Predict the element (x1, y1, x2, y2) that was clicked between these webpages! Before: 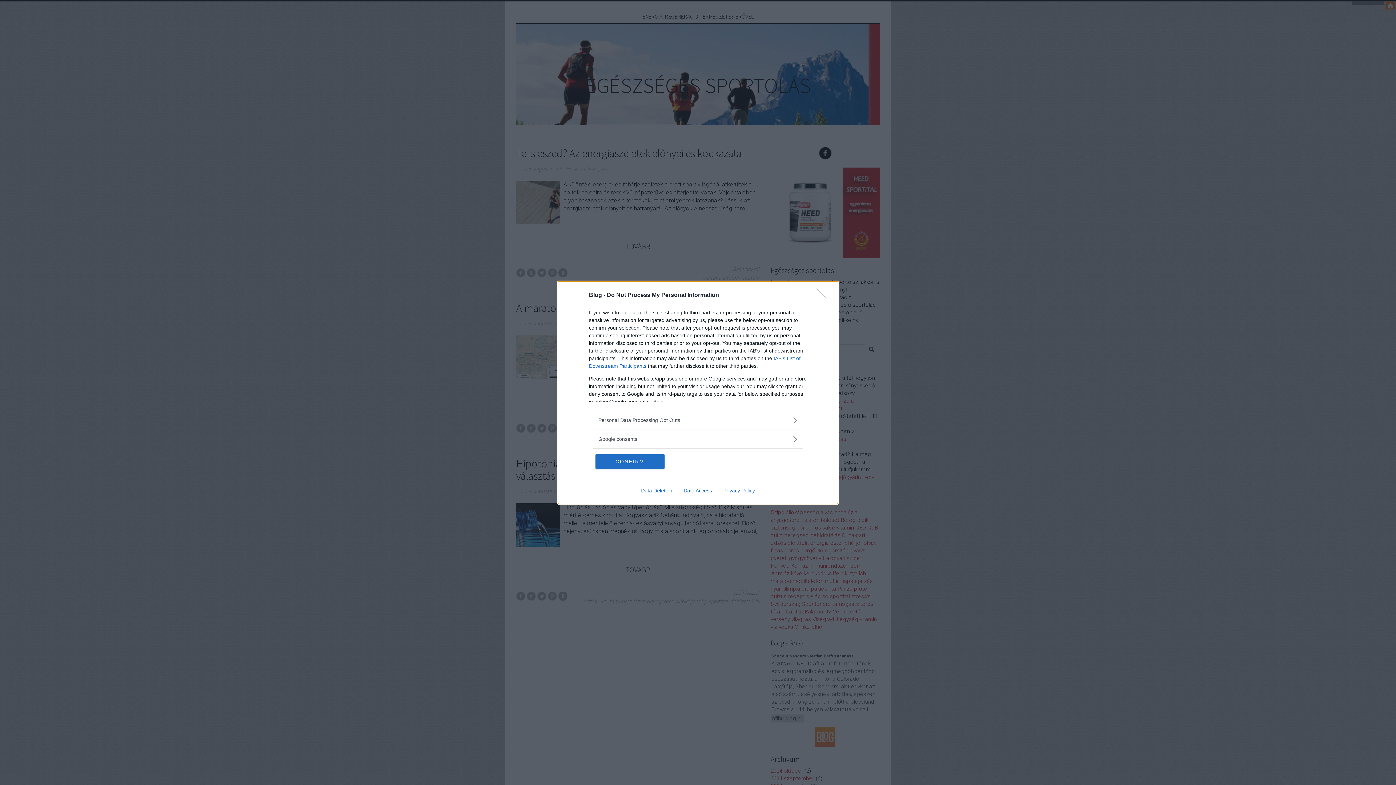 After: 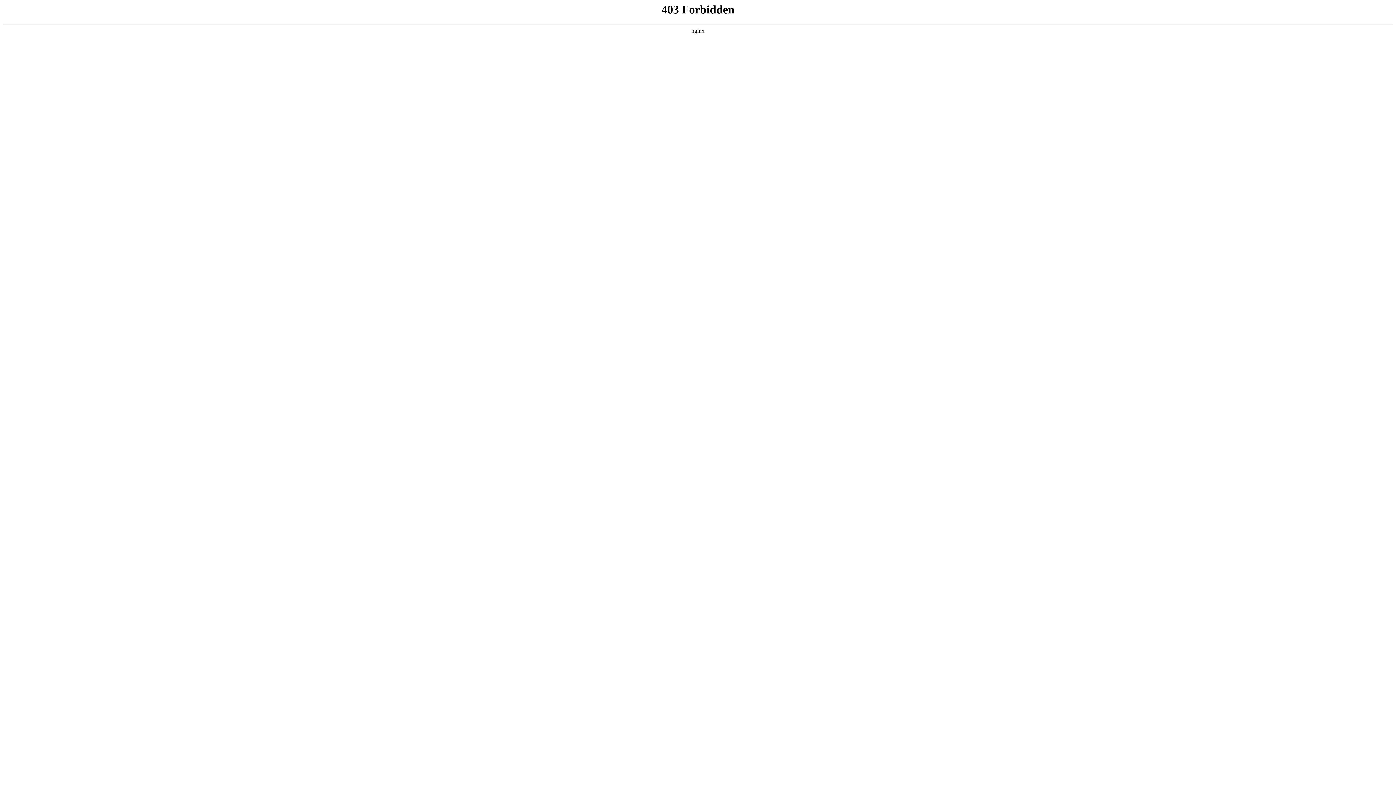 Action: bbox: (678, 487, 717, 493) label: Data Access